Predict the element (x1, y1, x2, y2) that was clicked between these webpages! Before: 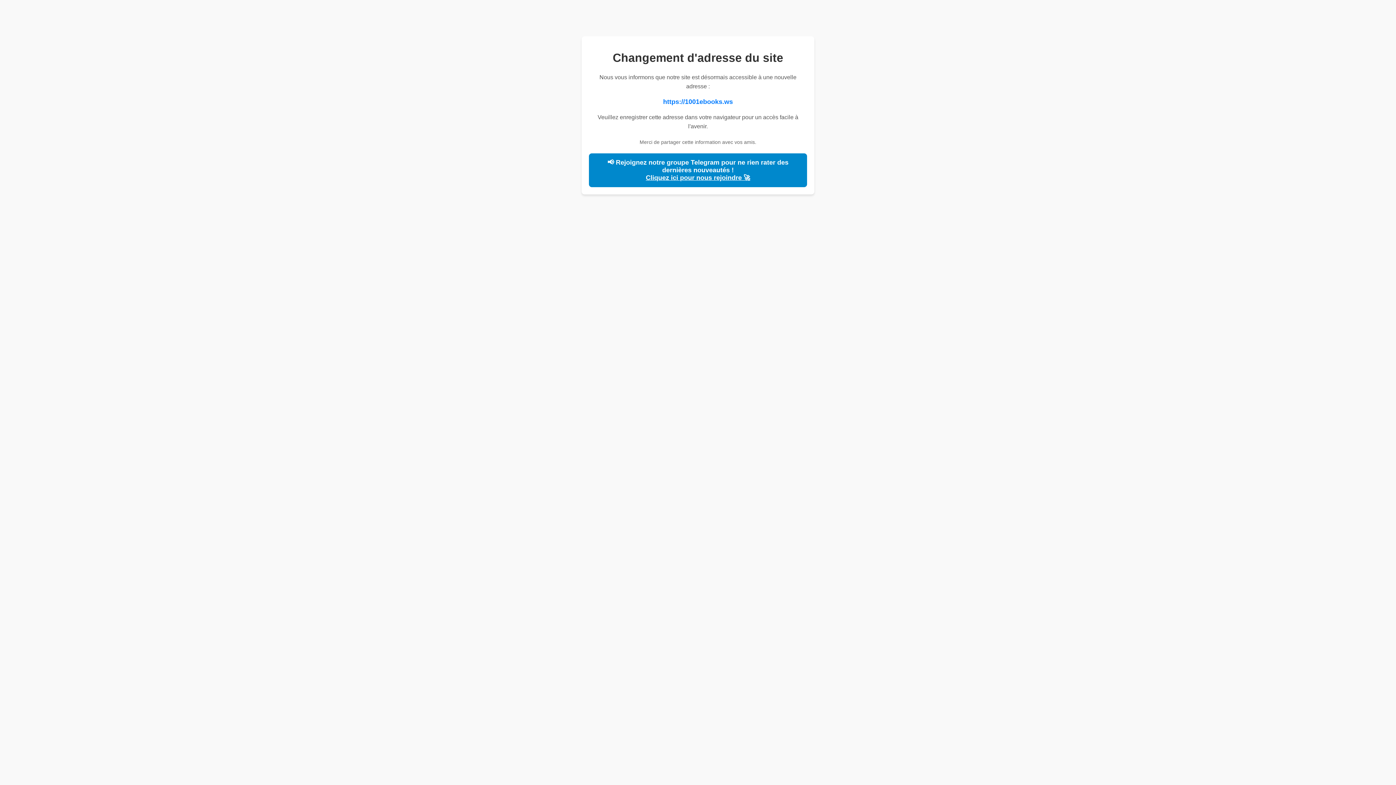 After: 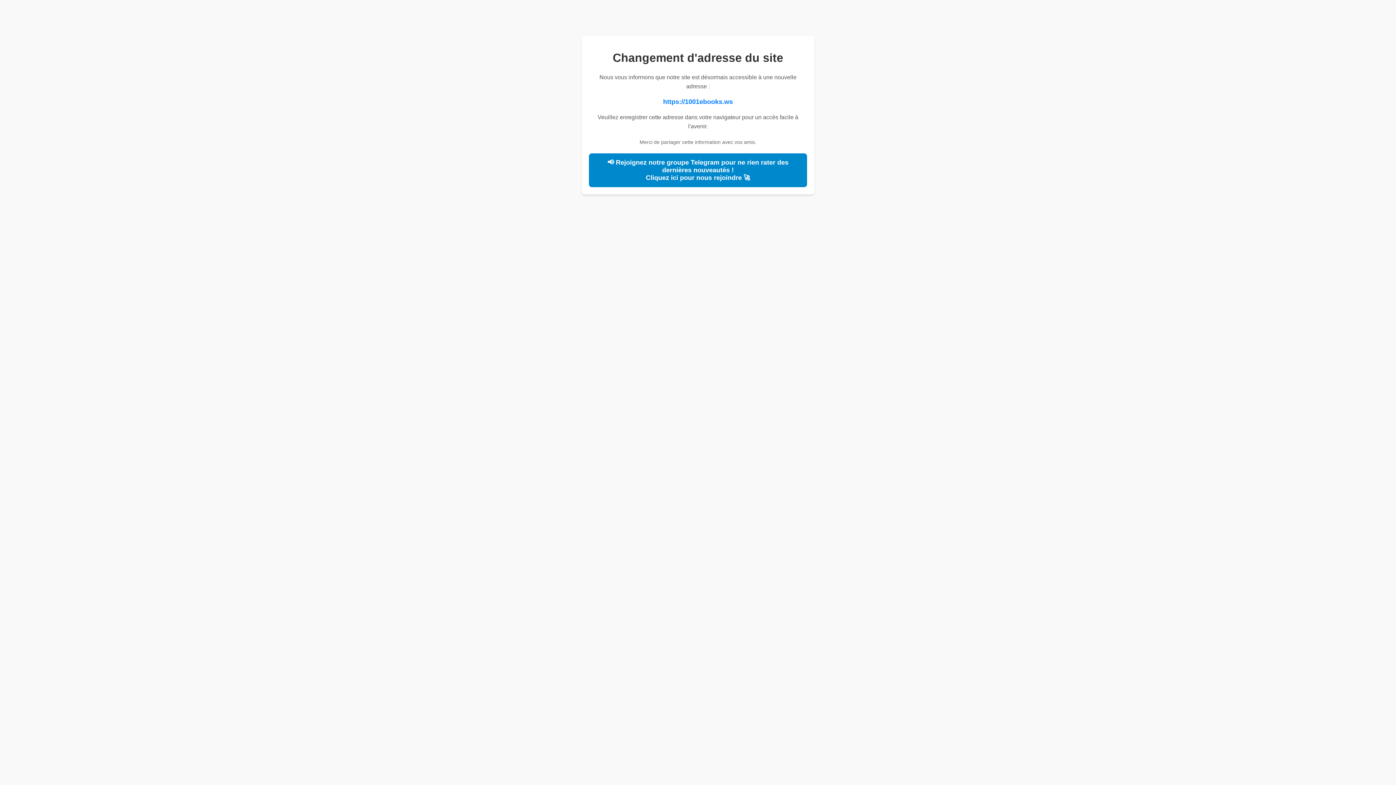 Action: bbox: (646, 174, 750, 181) label: Cliquez ici pour nous rejoindre 🚀